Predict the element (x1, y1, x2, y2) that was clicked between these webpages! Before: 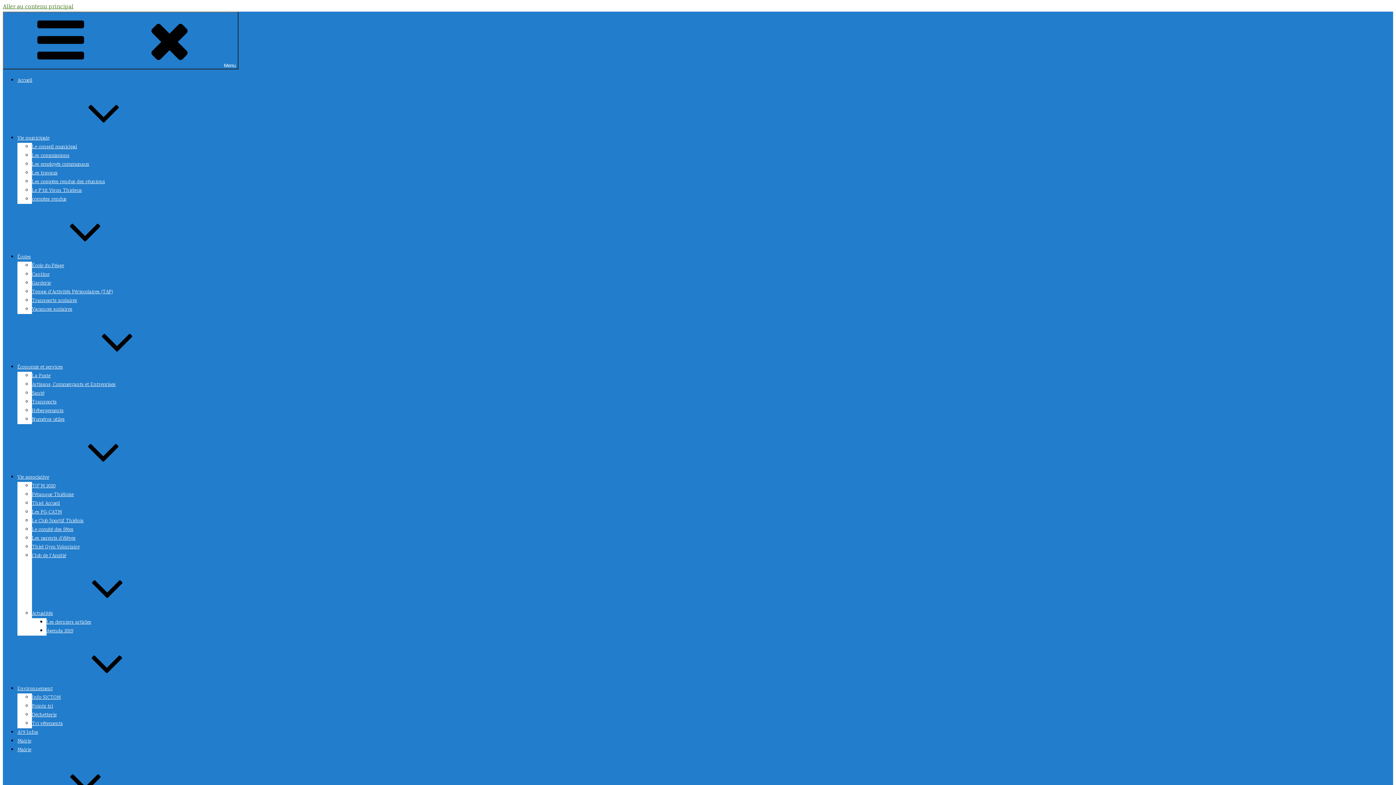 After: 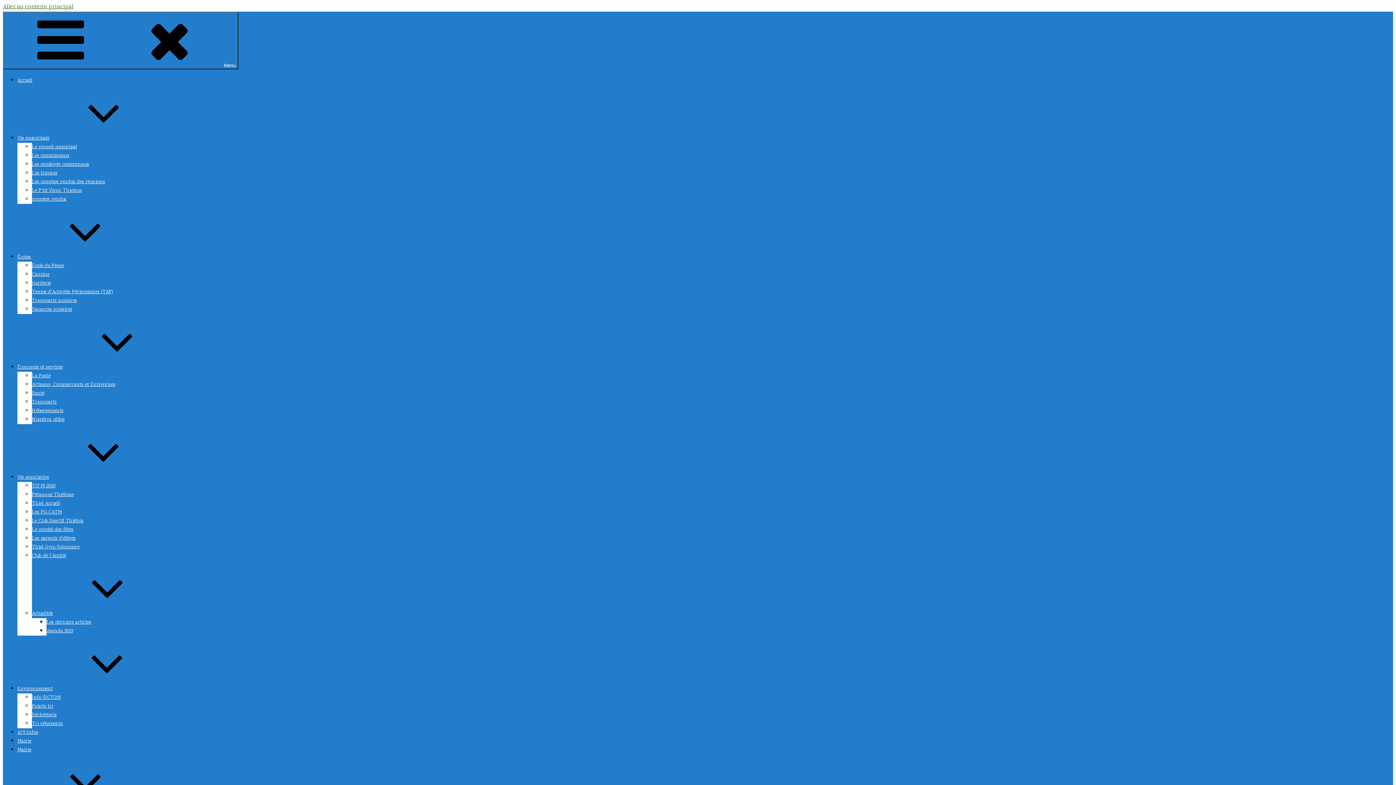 Action: bbox: (32, 491, 73, 498) label: Pétanque Thiéloise